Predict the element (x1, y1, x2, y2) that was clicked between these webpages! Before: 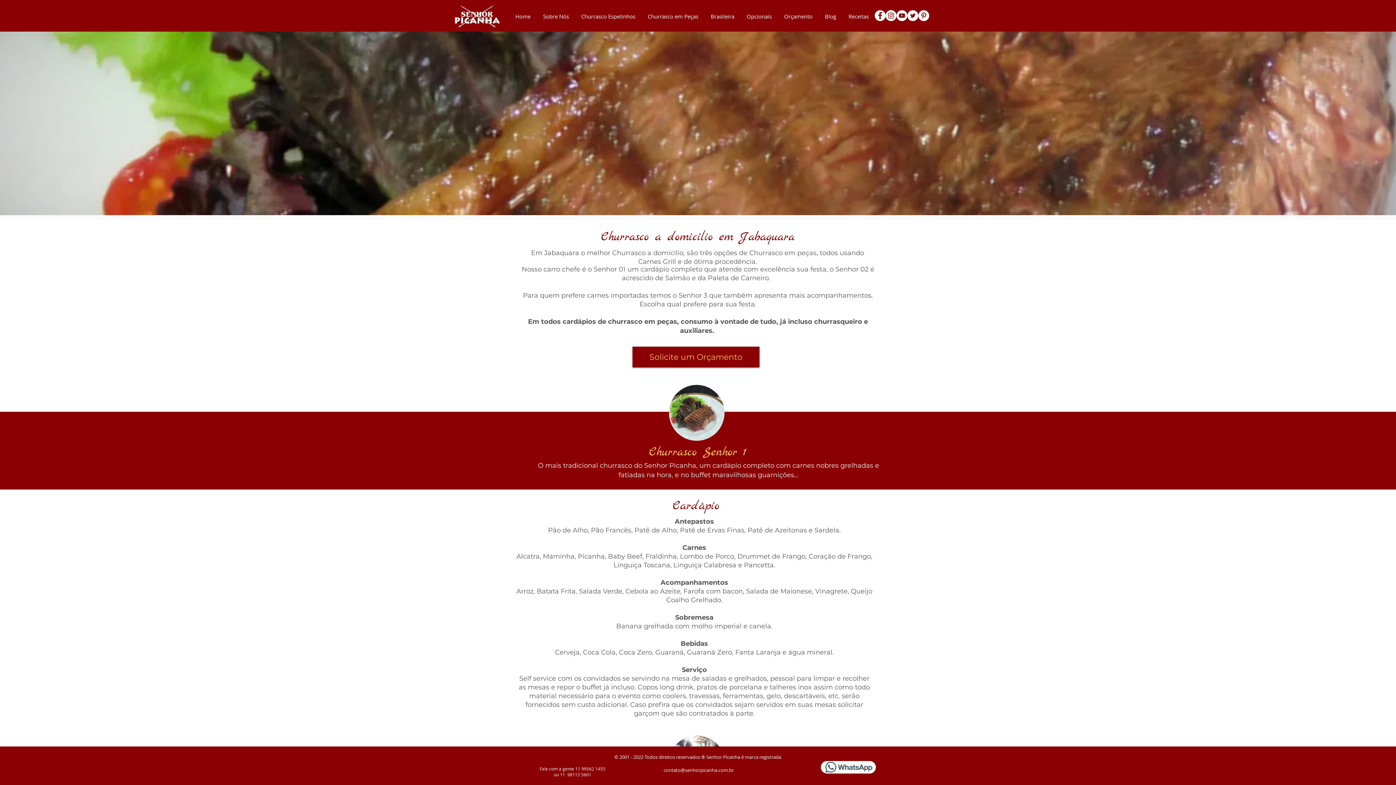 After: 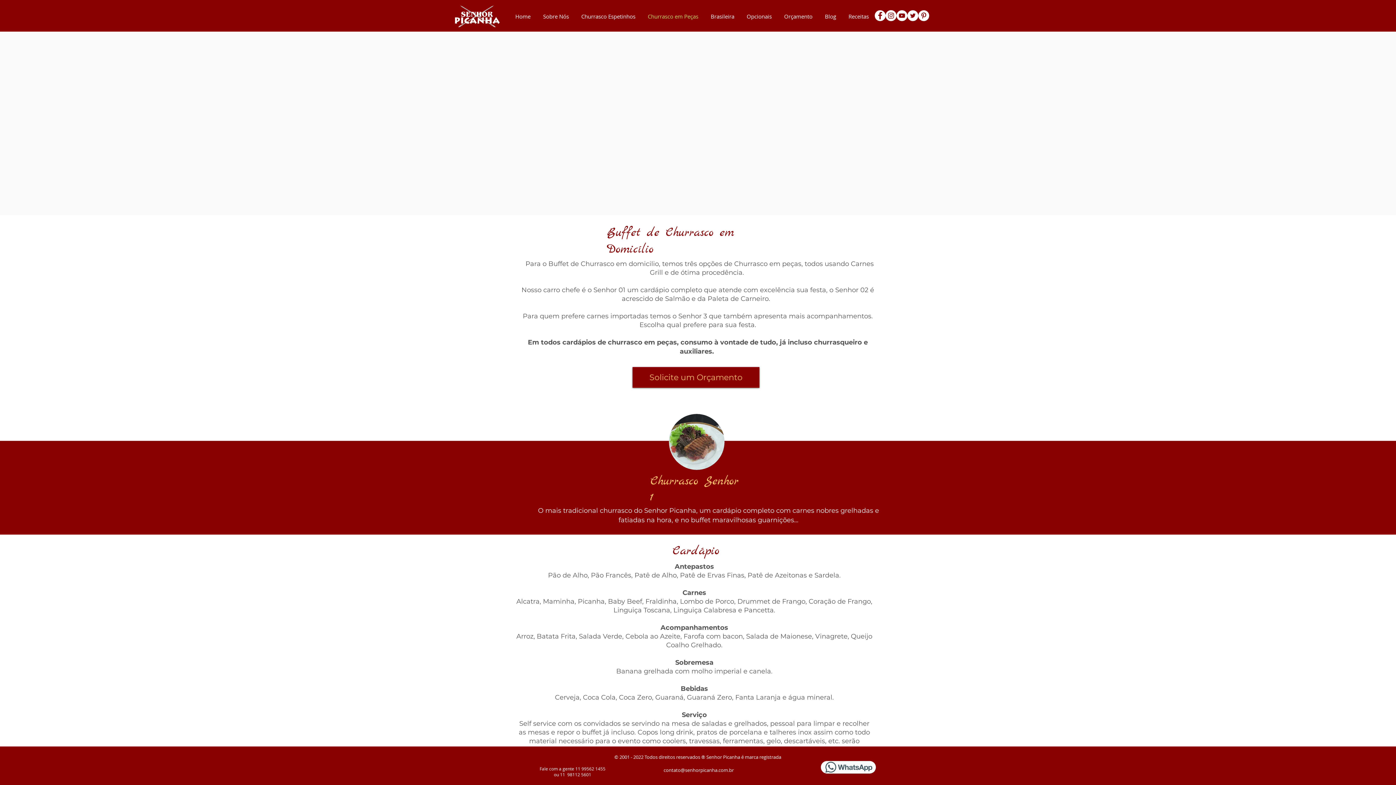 Action: label: Churrasco em Peças bbox: (641, 7, 704, 25)